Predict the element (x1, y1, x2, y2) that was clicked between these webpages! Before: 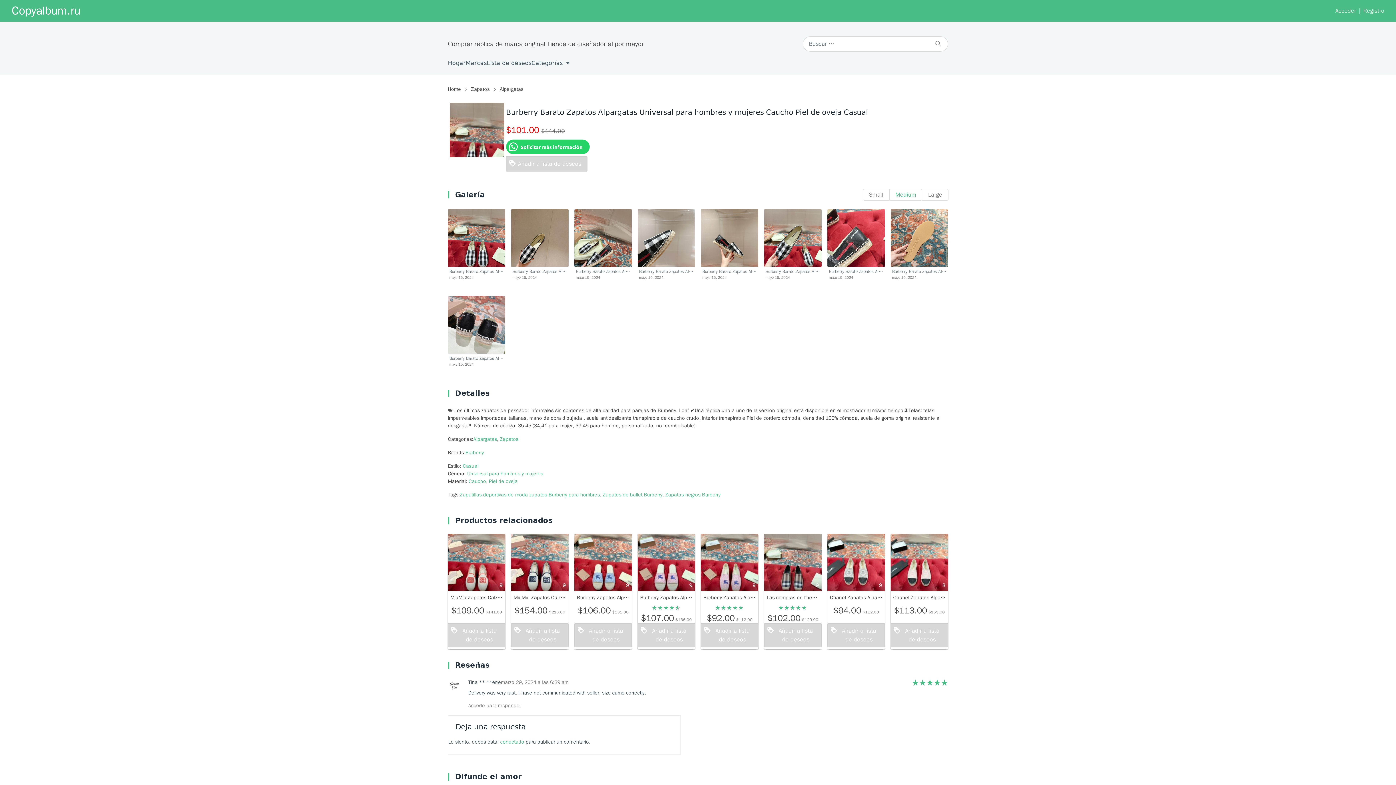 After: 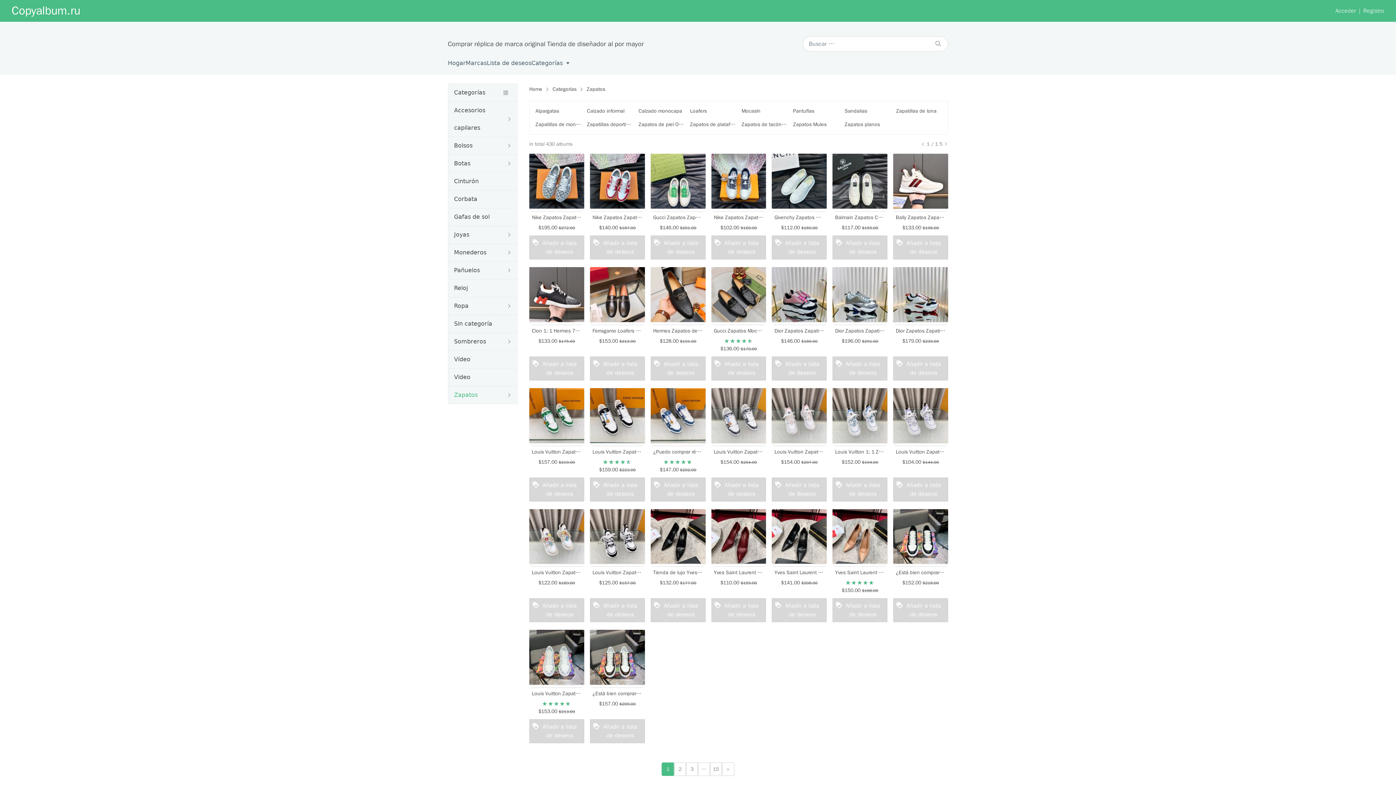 Action: label: Zapatos bbox: (500, 436, 518, 442)